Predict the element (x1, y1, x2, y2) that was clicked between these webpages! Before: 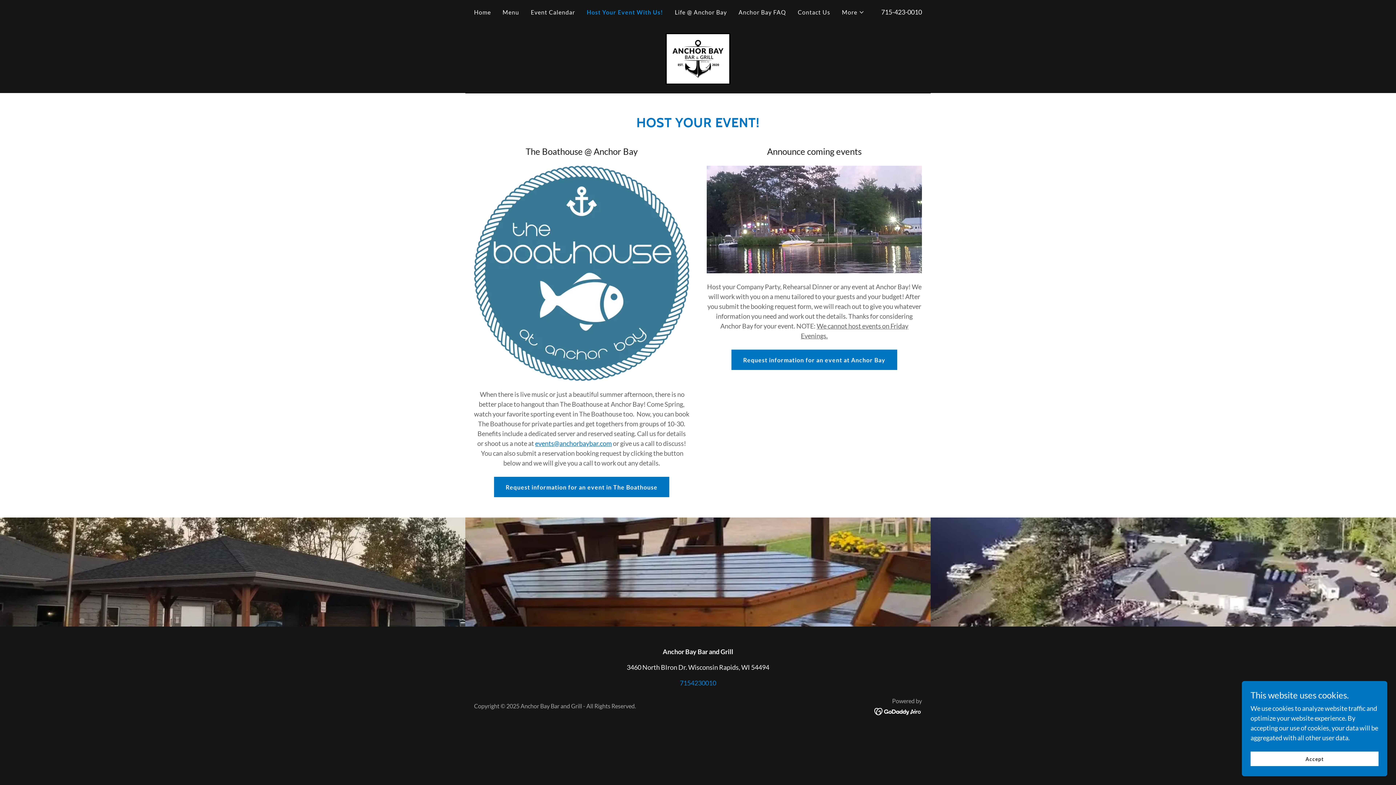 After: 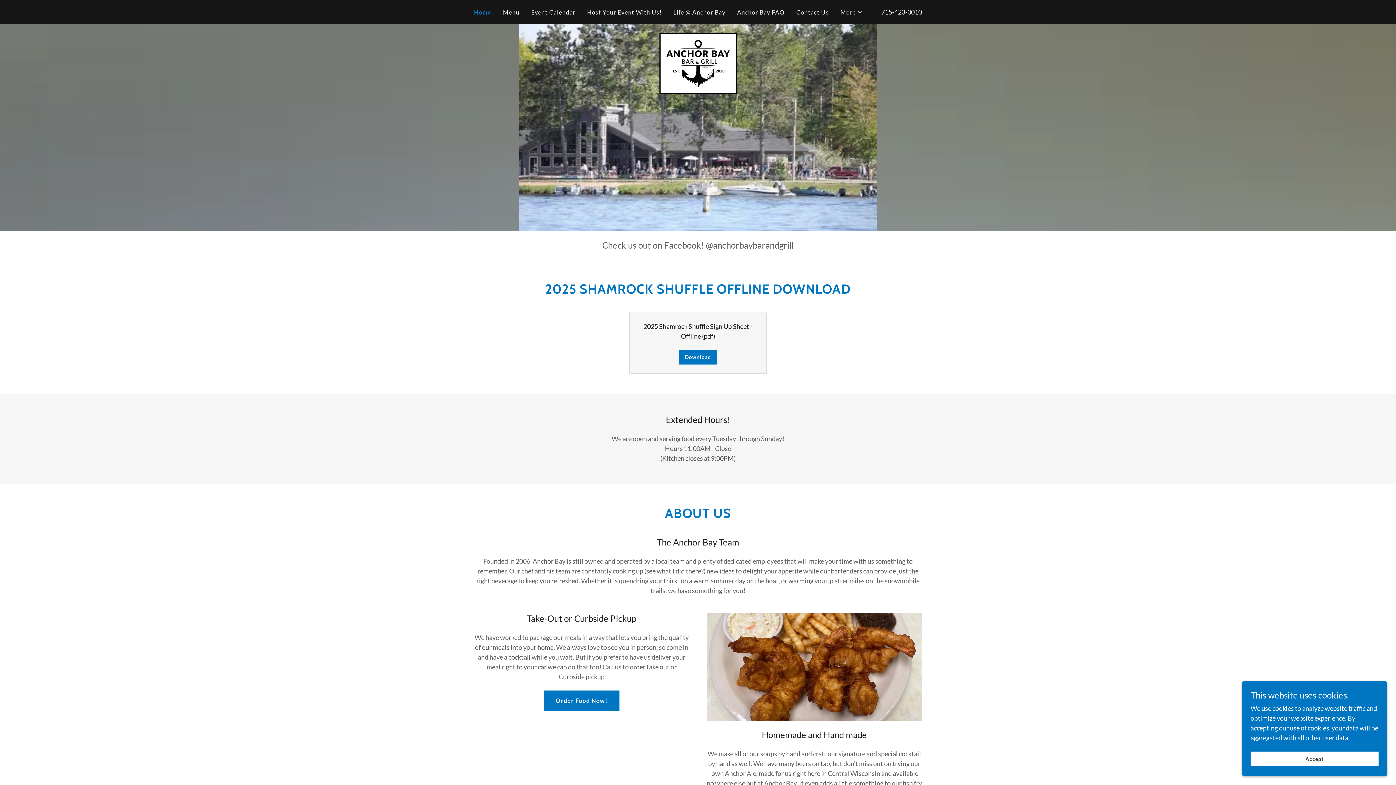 Action: bbox: (672, 54, 723, 62)